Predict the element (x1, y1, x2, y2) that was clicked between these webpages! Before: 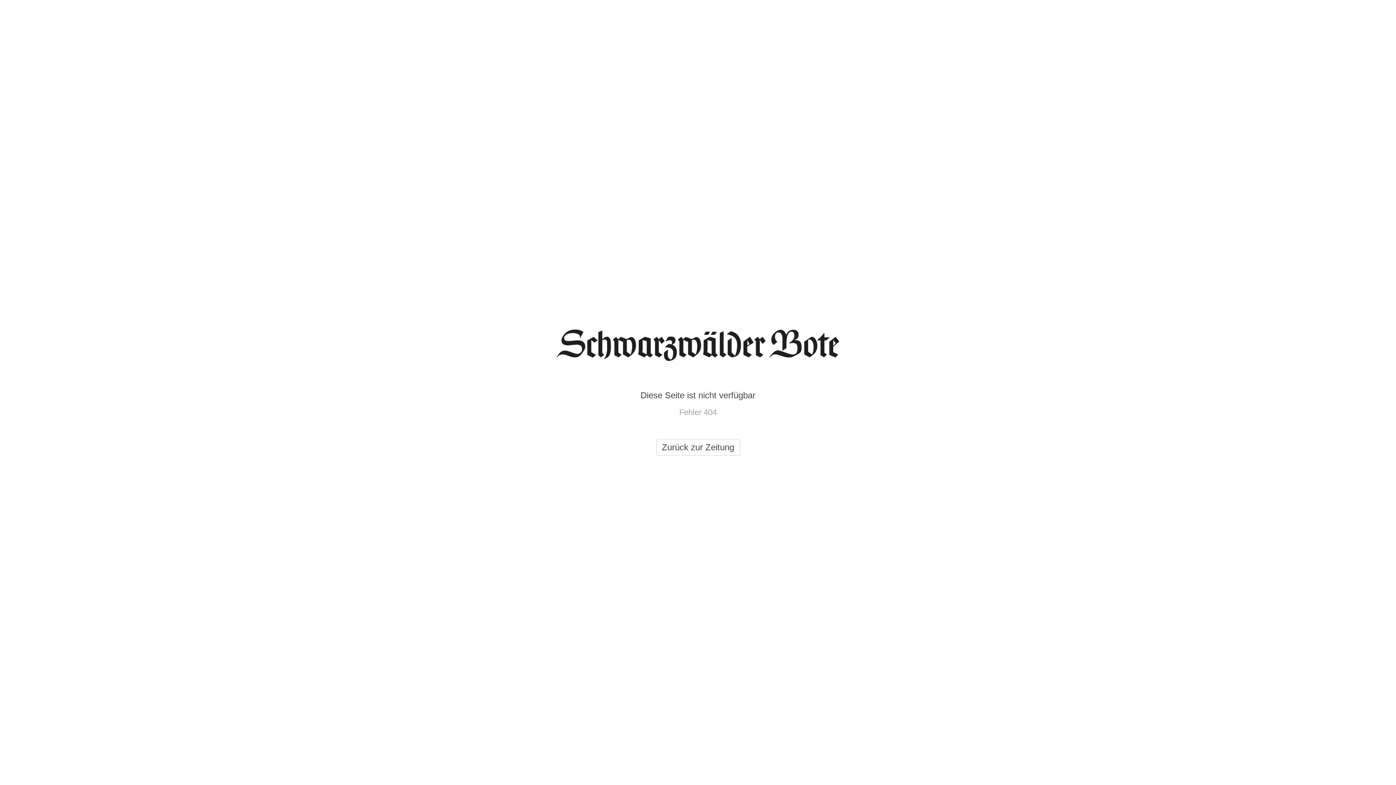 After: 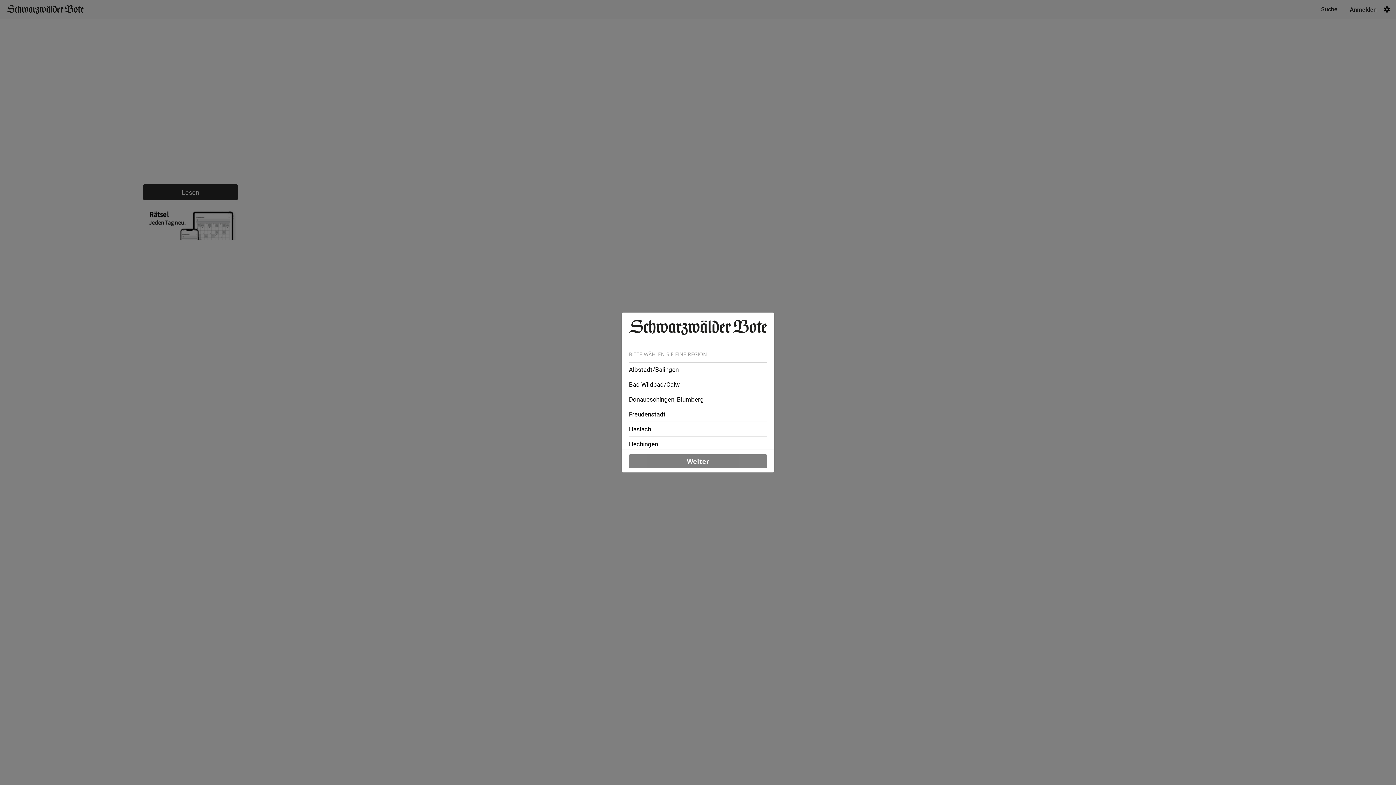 Action: label: Zurück zur Zeitung bbox: (656, 439, 740, 456)